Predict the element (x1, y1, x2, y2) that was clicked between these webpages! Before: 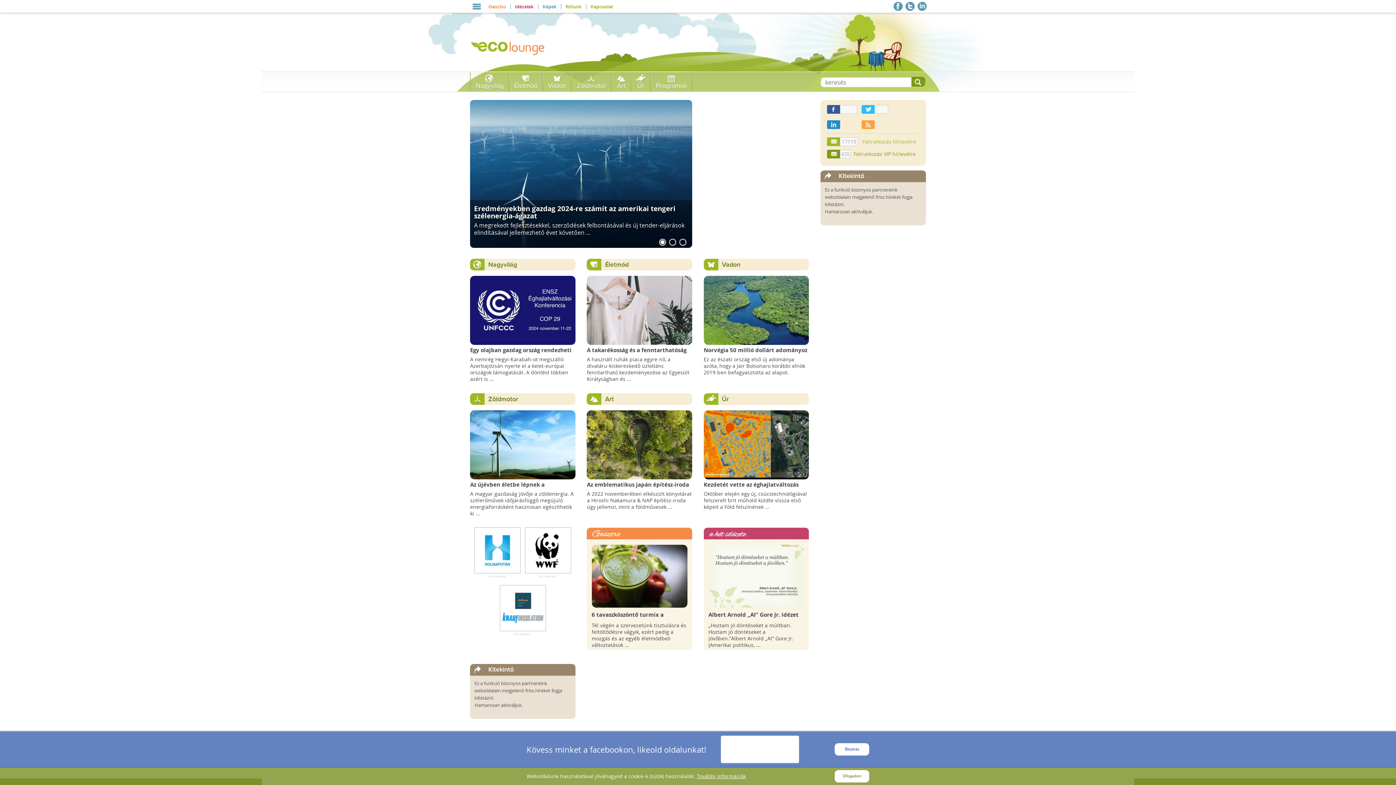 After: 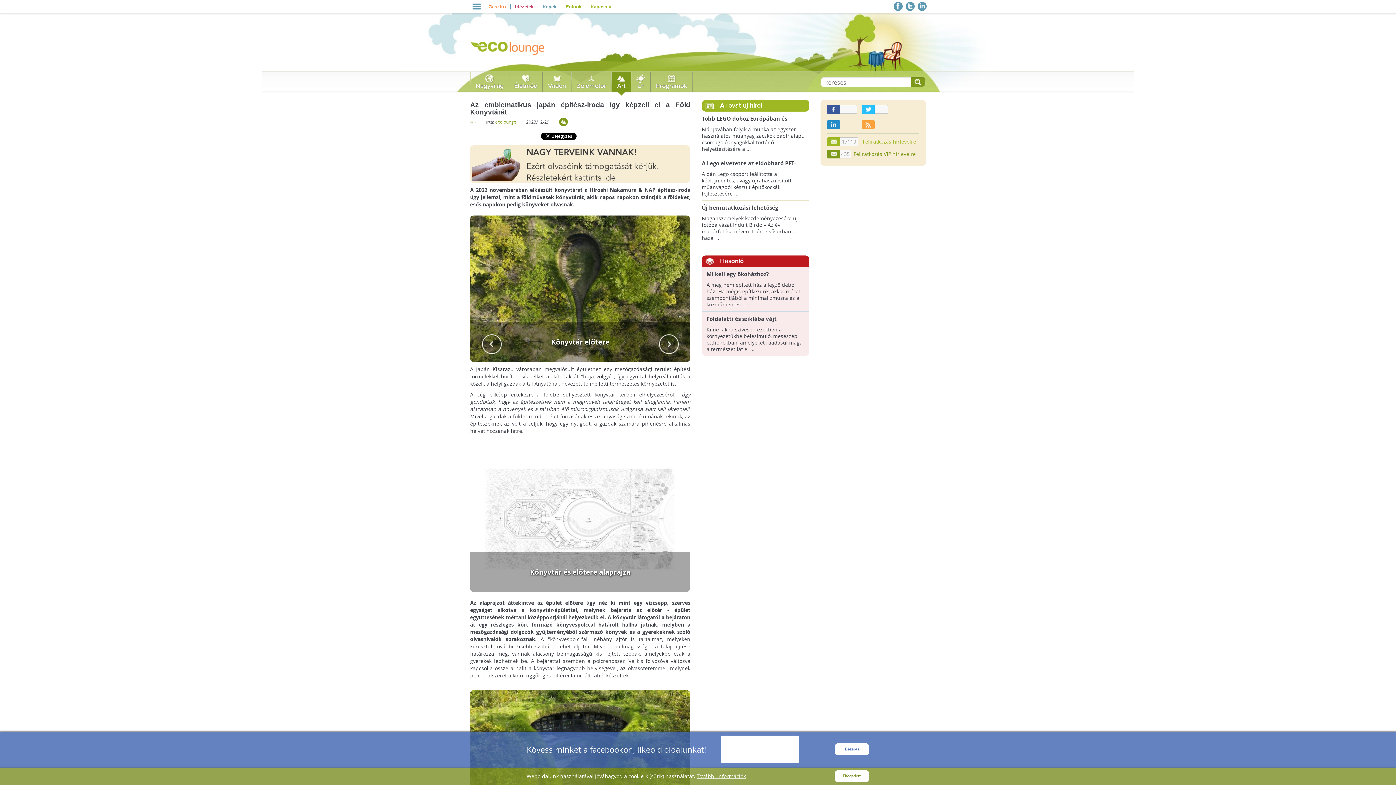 Action: label: A 2022 novemberében elkészült könyvtárat a Hiroshi Nakamura & NAP építész-iroda úgy jellemzi, mint a földművesek ... bbox: (587, 490, 692, 510)